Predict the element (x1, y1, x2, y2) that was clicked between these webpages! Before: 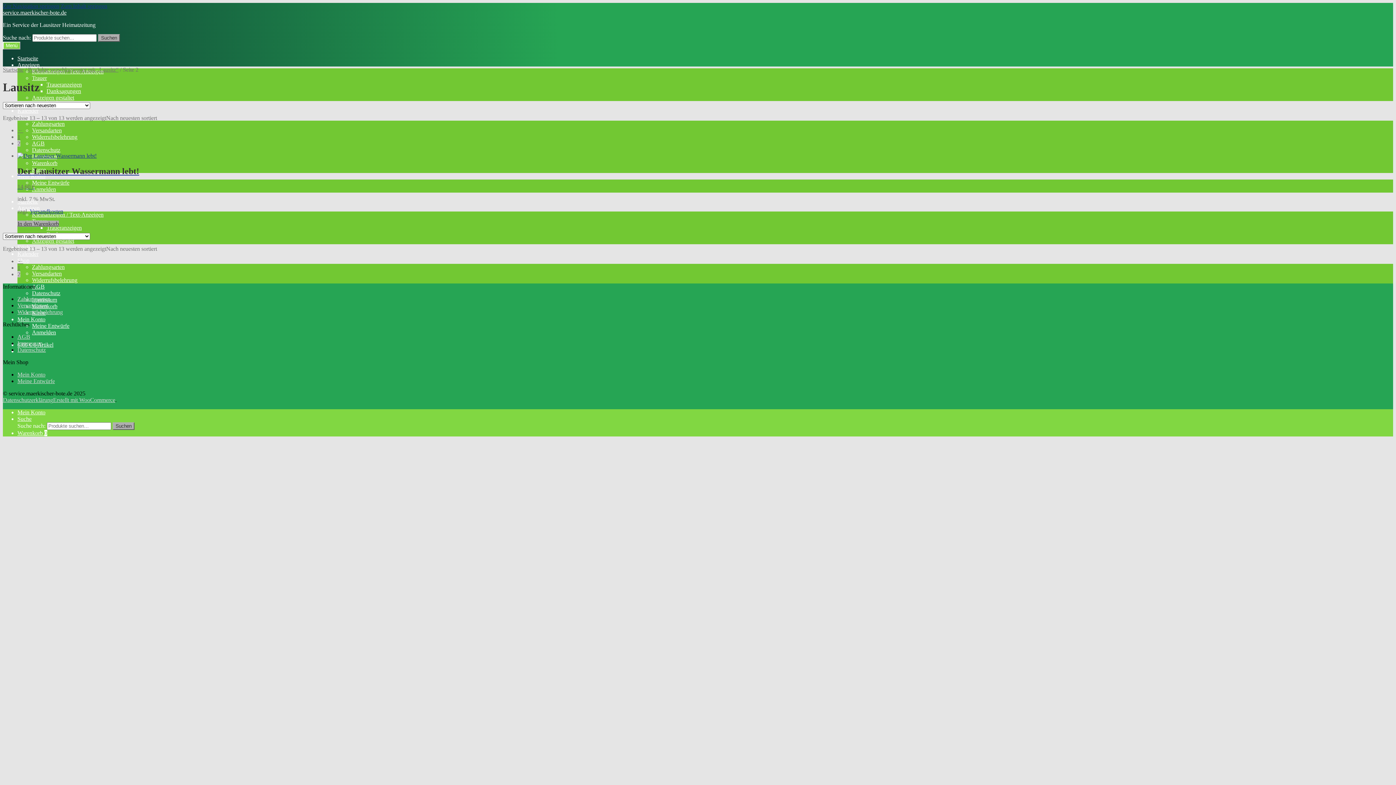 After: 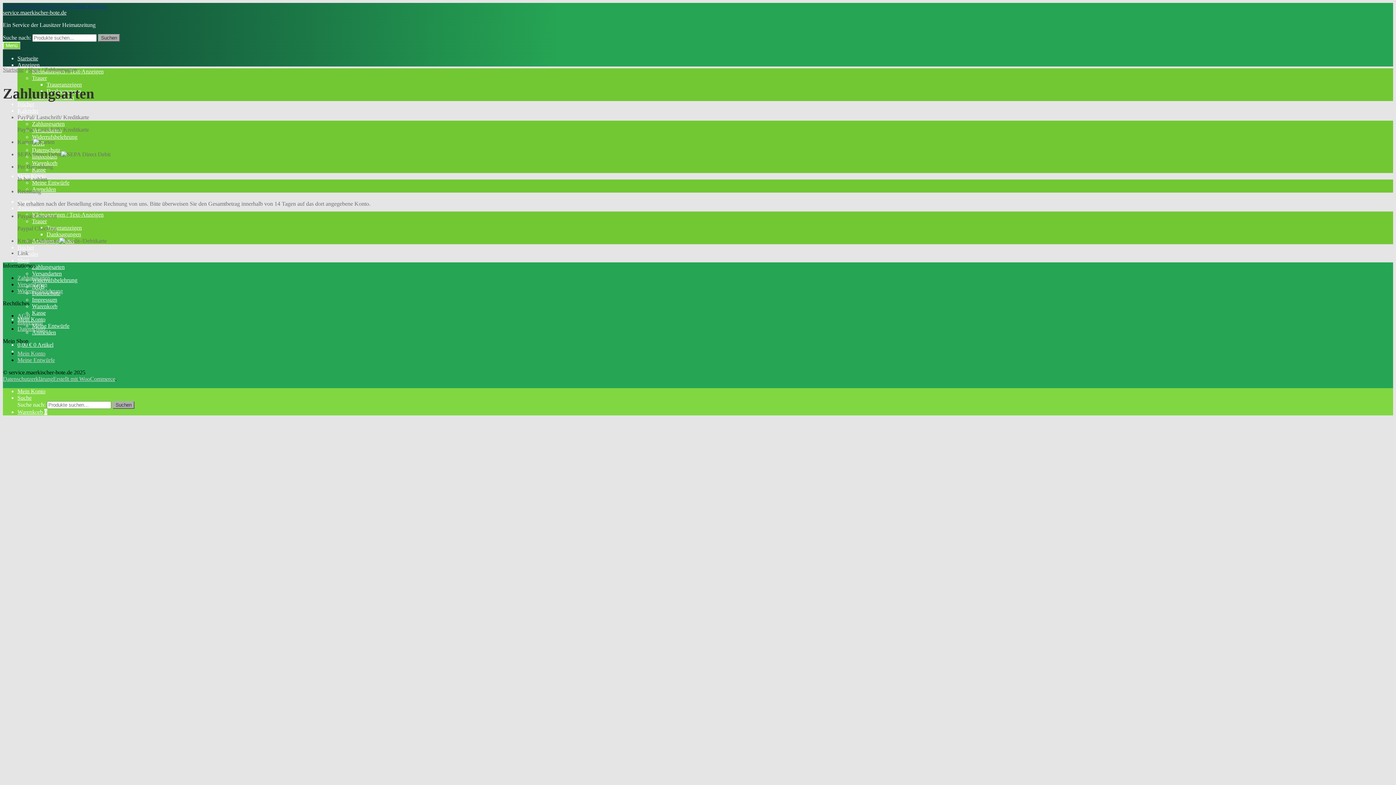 Action: label: Zahlungsarten bbox: (32, 120, 64, 126)